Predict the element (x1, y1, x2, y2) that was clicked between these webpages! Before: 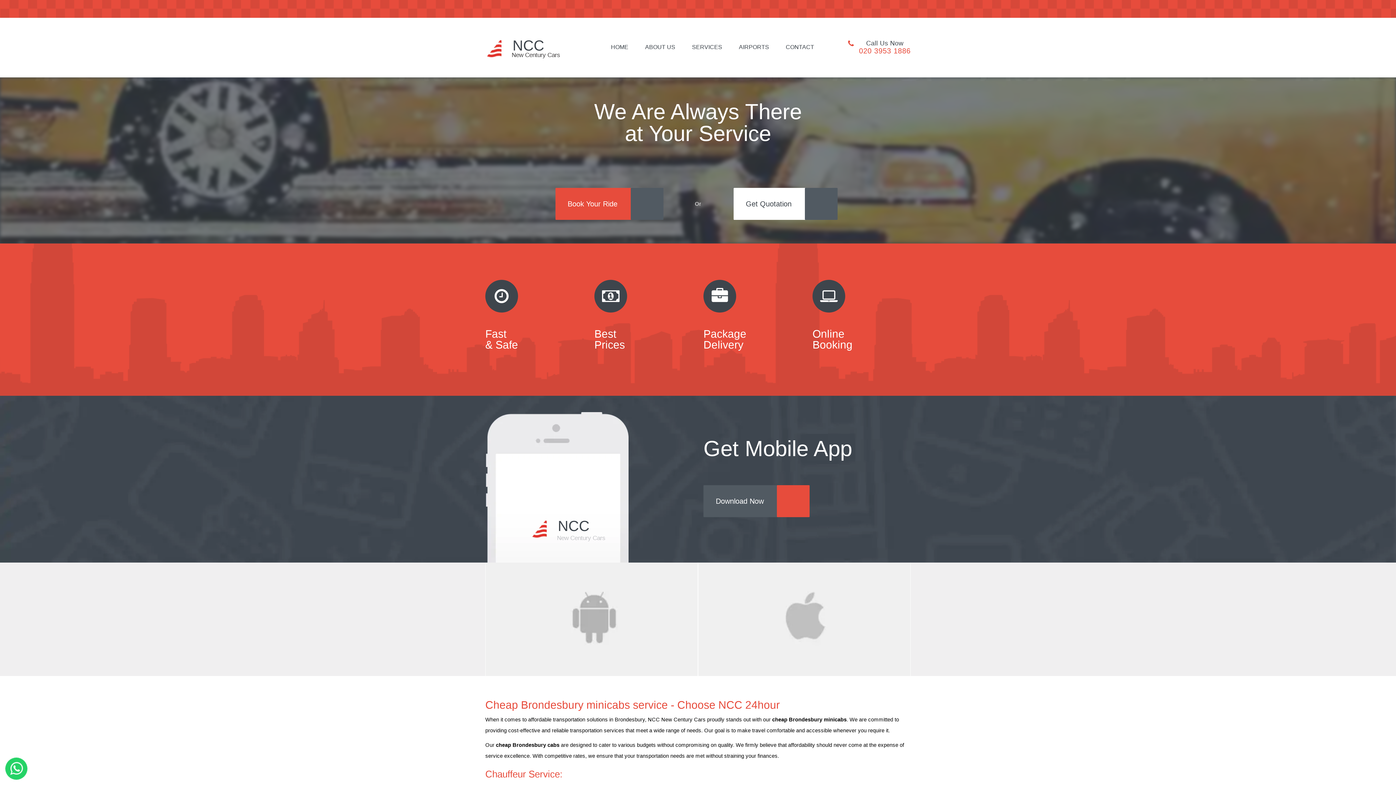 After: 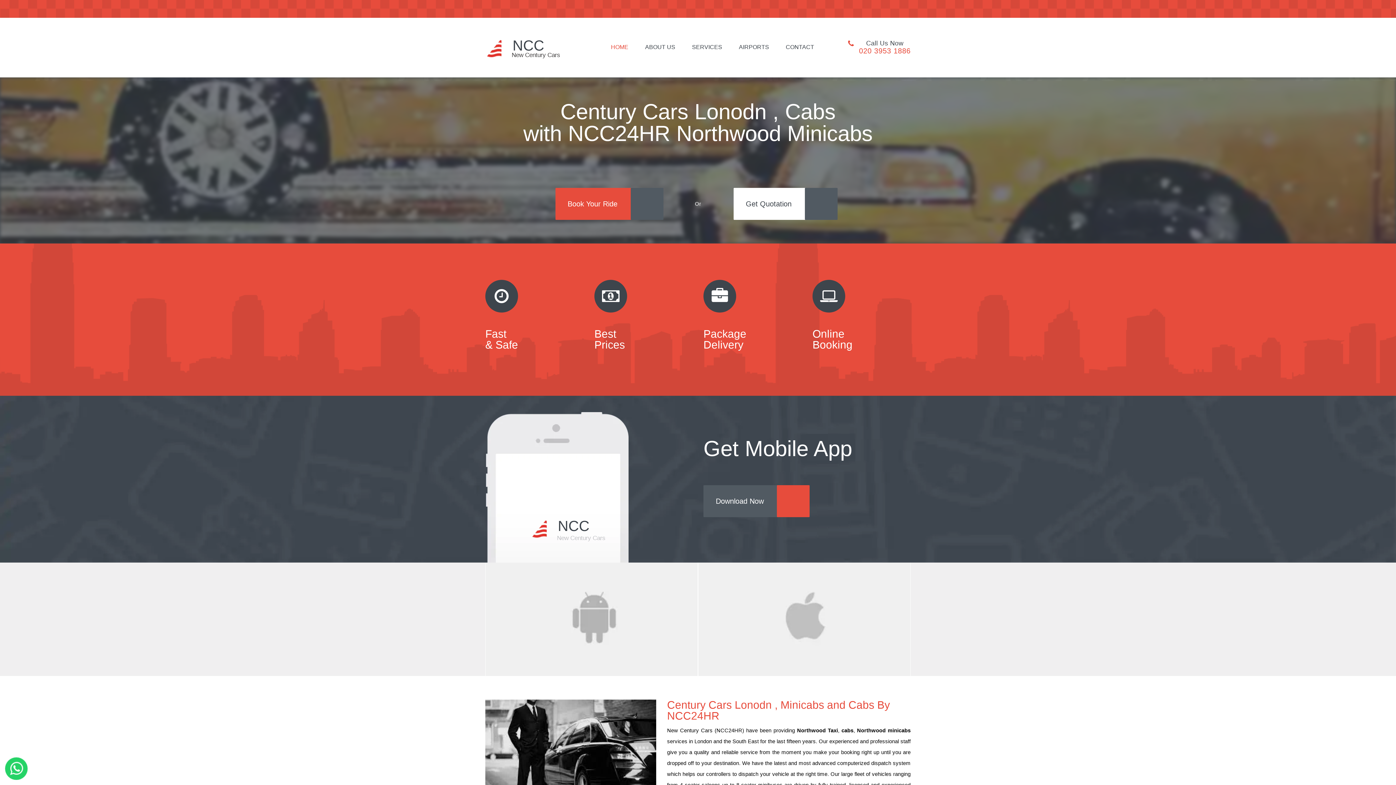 Action: bbox: (485, 36, 538, 58) label:  NCC
New Century Cars